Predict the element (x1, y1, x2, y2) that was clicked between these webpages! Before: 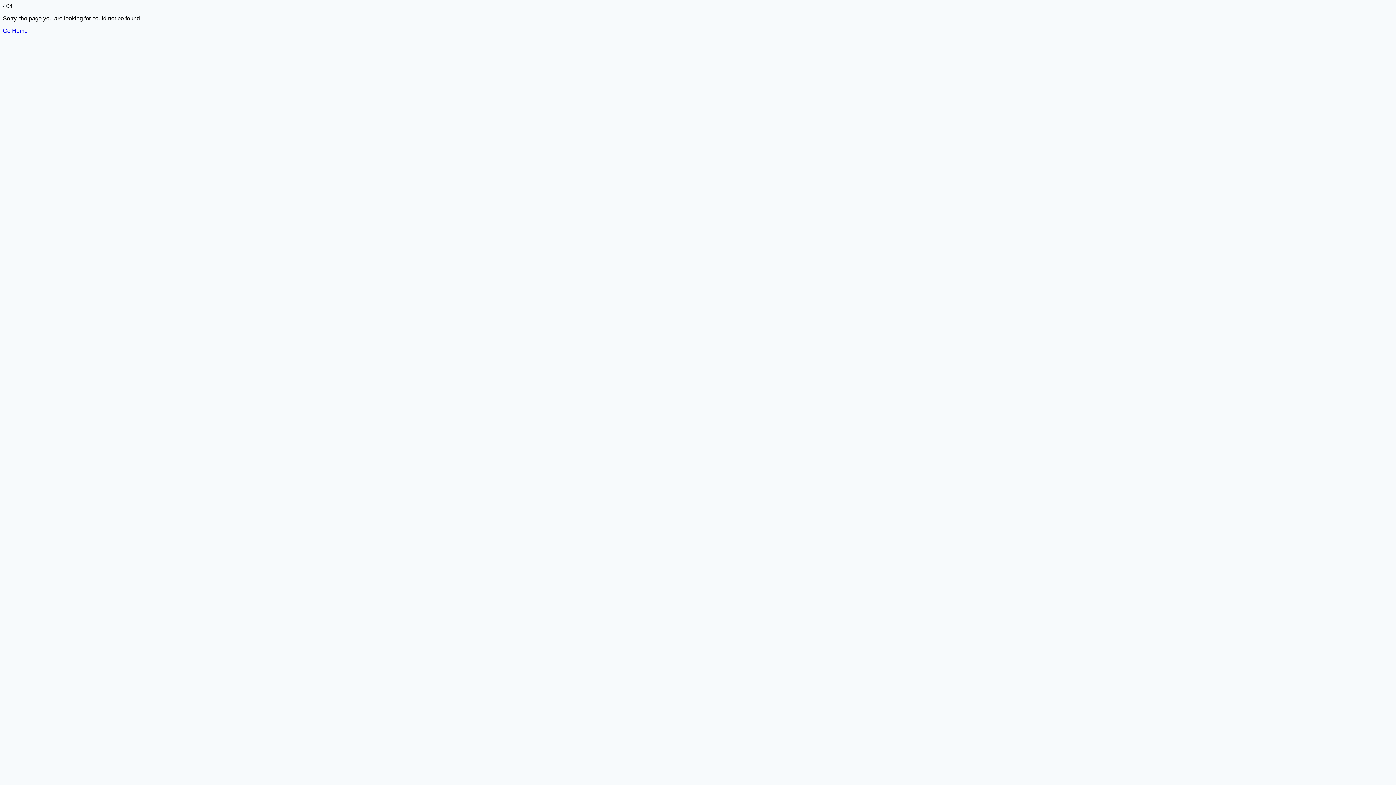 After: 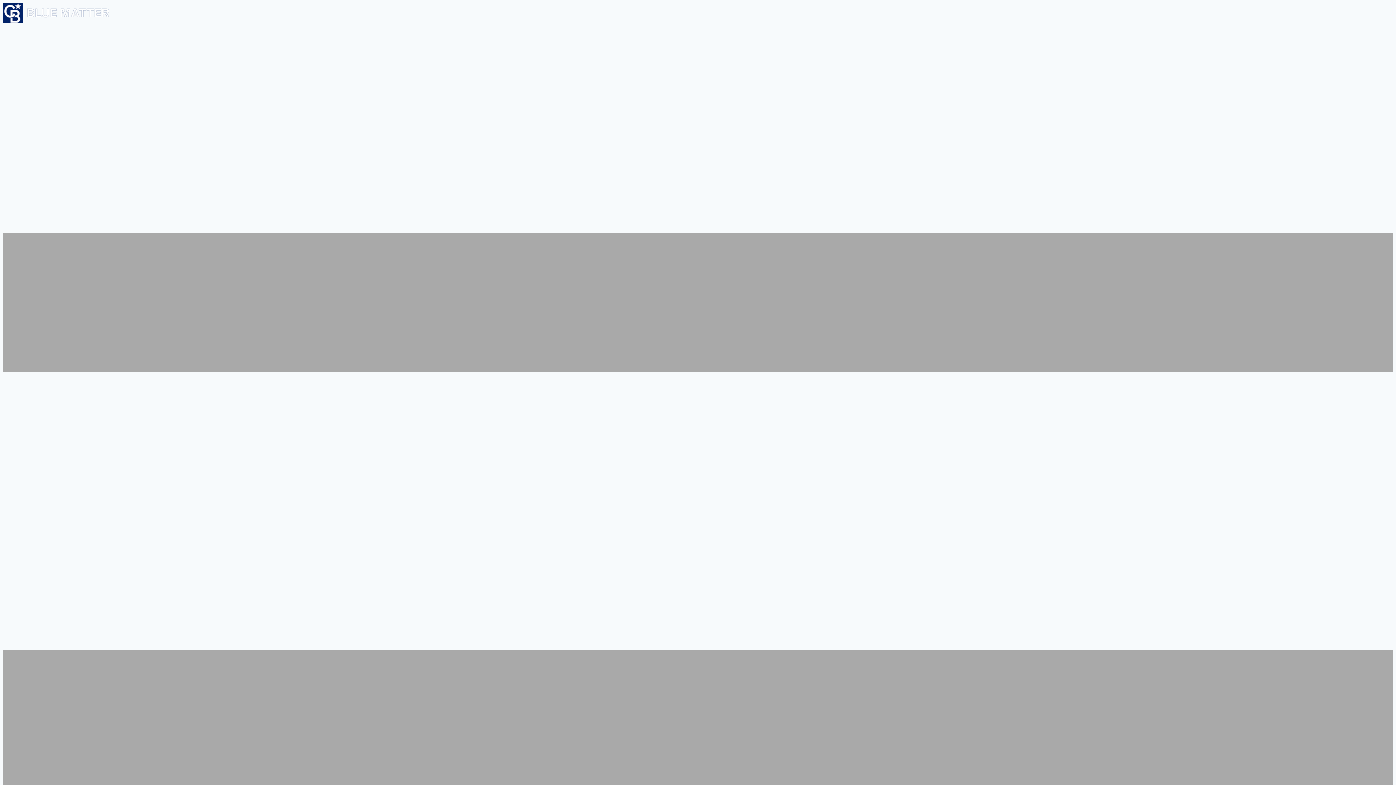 Action: bbox: (2, 27, 27, 33) label: Go Home